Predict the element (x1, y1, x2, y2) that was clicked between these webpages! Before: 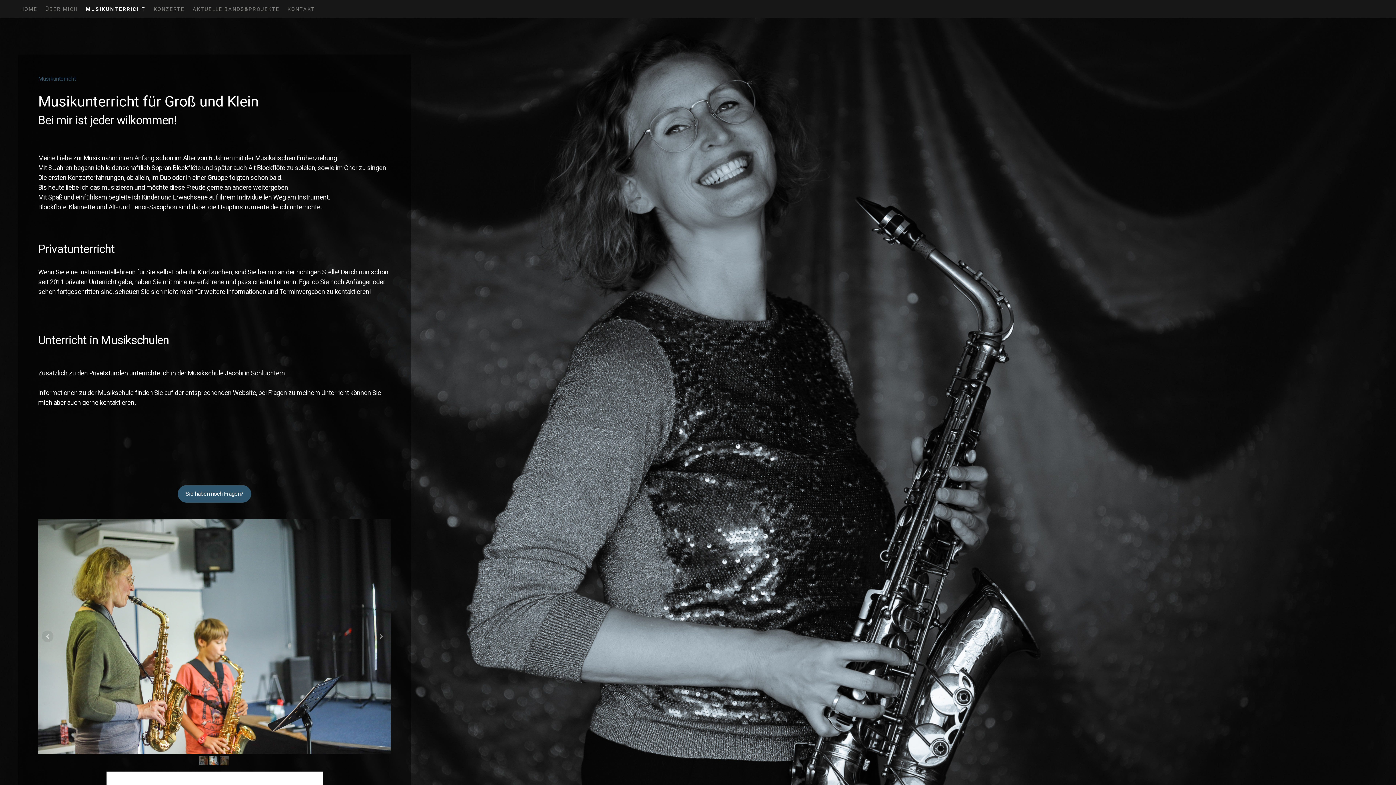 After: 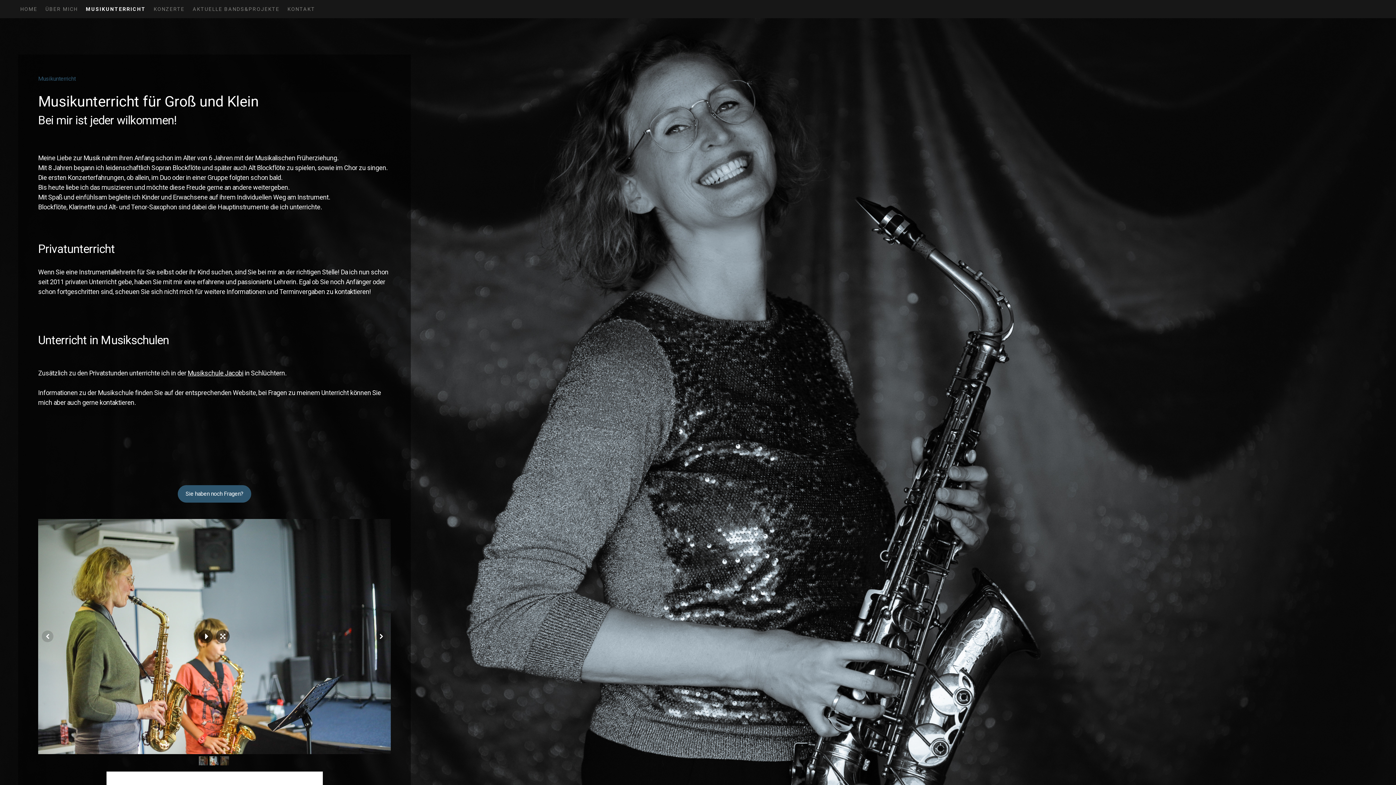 Action: bbox: (209, 756, 218, 765)